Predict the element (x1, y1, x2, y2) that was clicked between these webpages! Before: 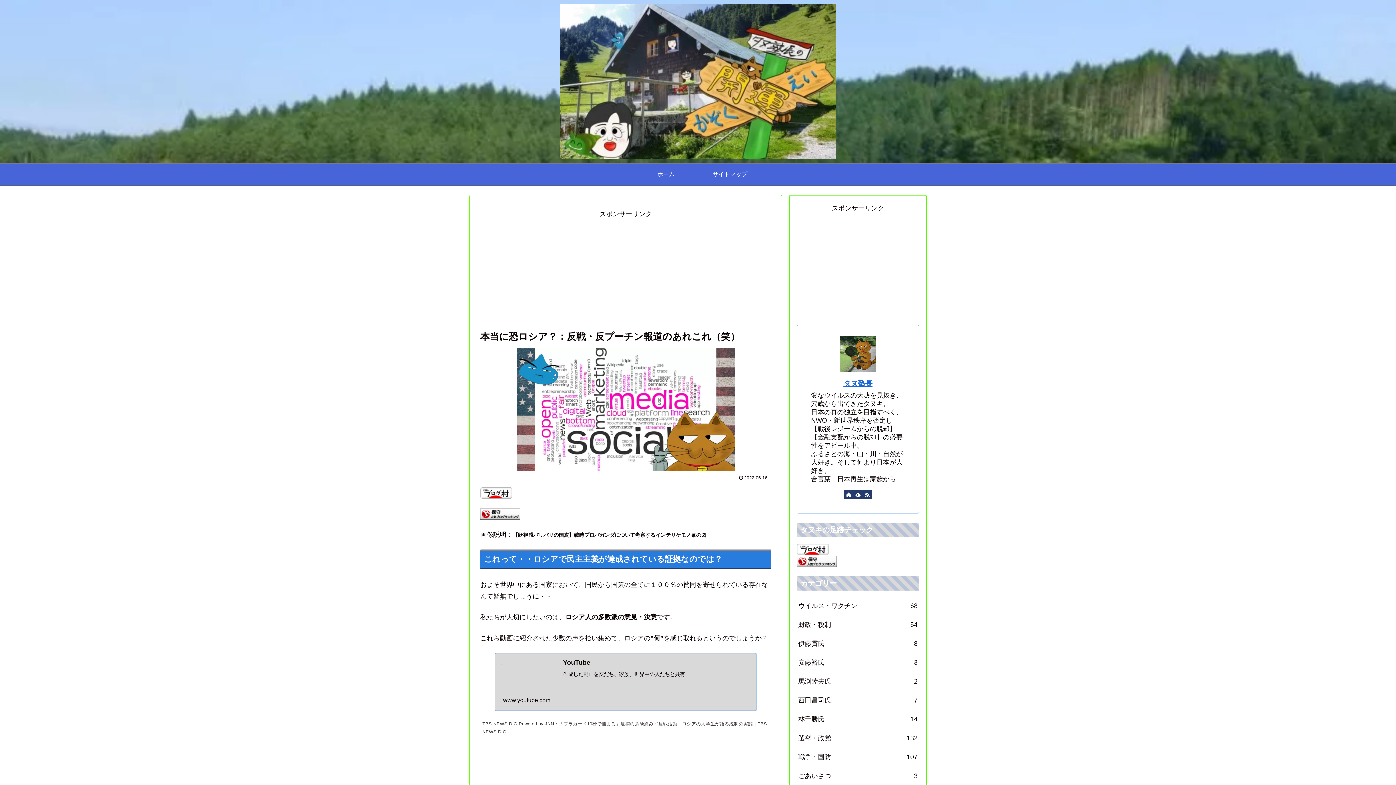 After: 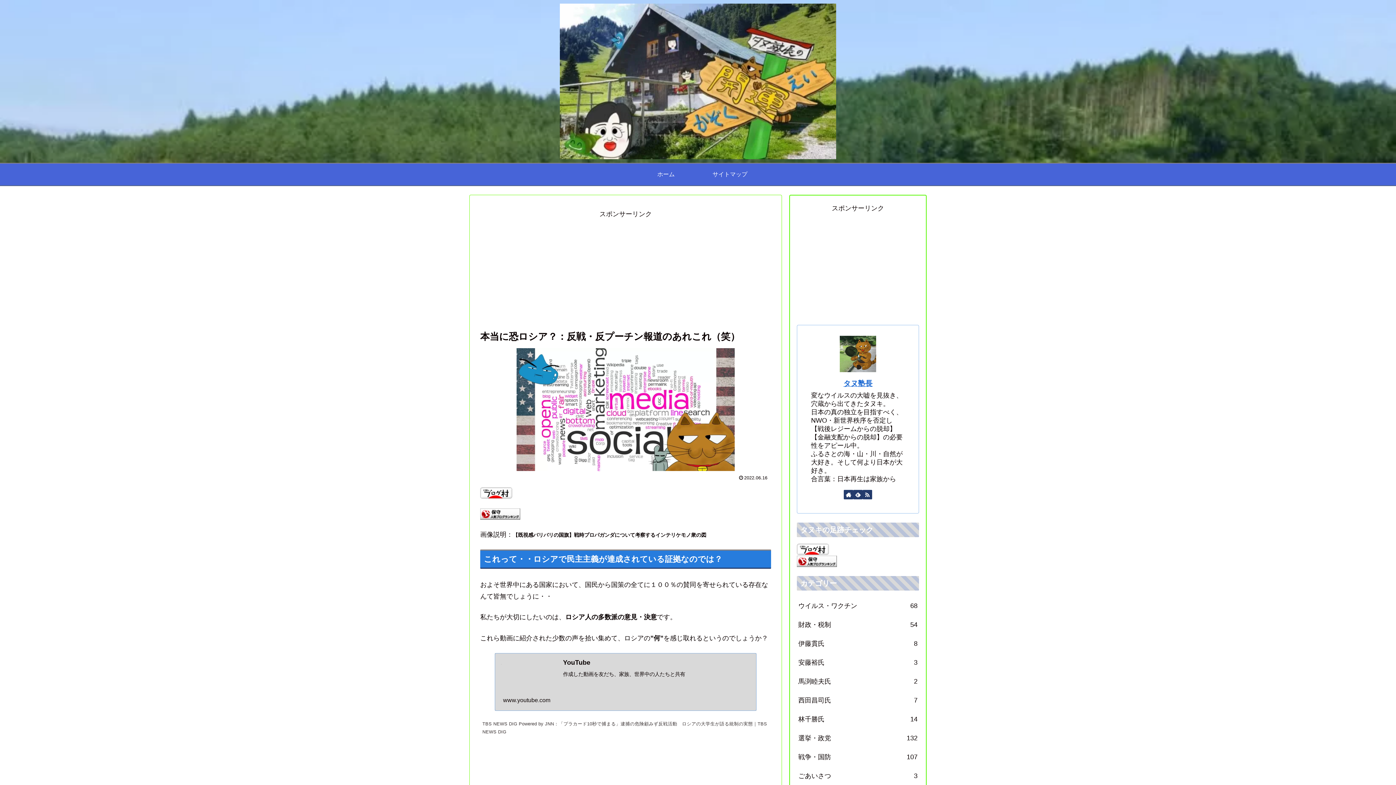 Action: bbox: (480, 489, 512, 496)